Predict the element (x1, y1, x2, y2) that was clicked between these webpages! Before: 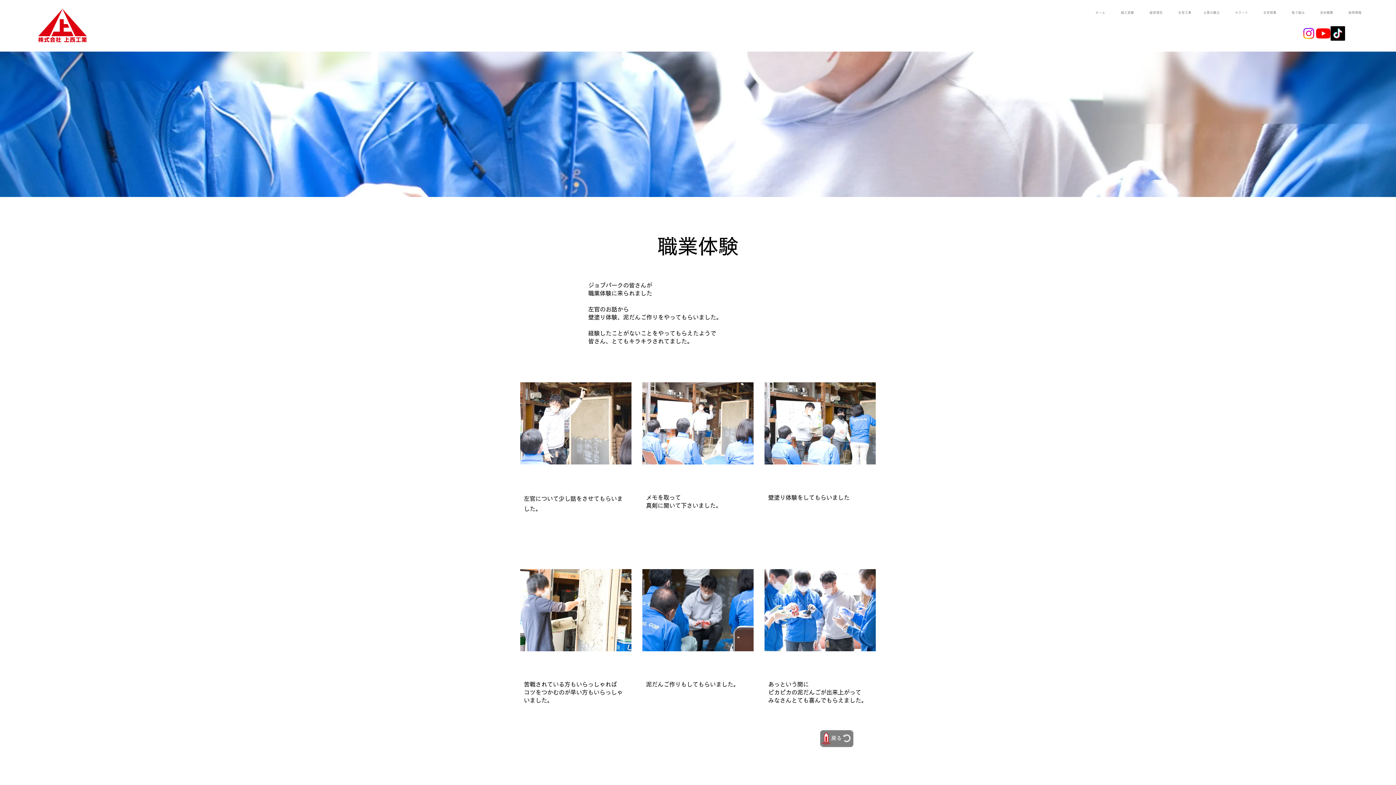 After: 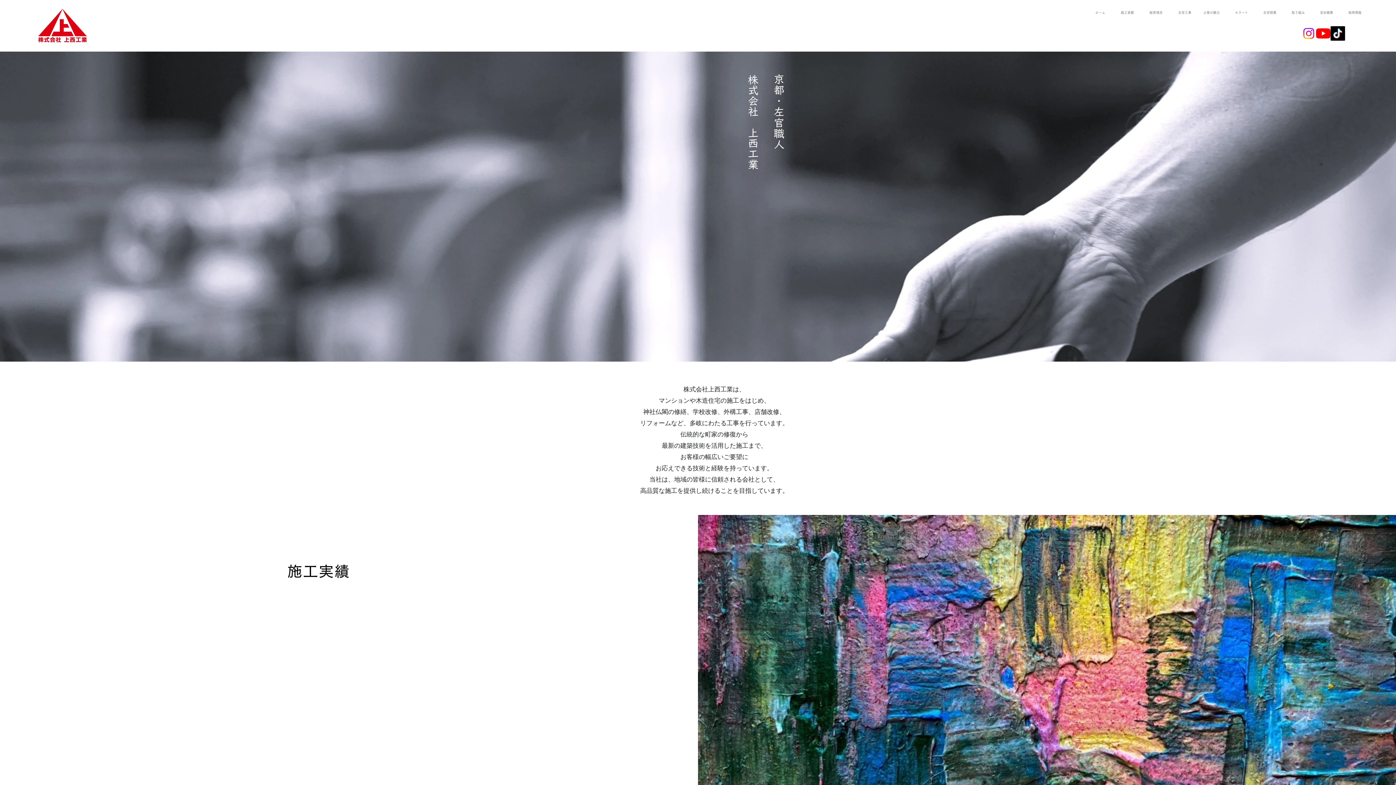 Action: bbox: (1253, 3, 1282, 21) label: 左官授業